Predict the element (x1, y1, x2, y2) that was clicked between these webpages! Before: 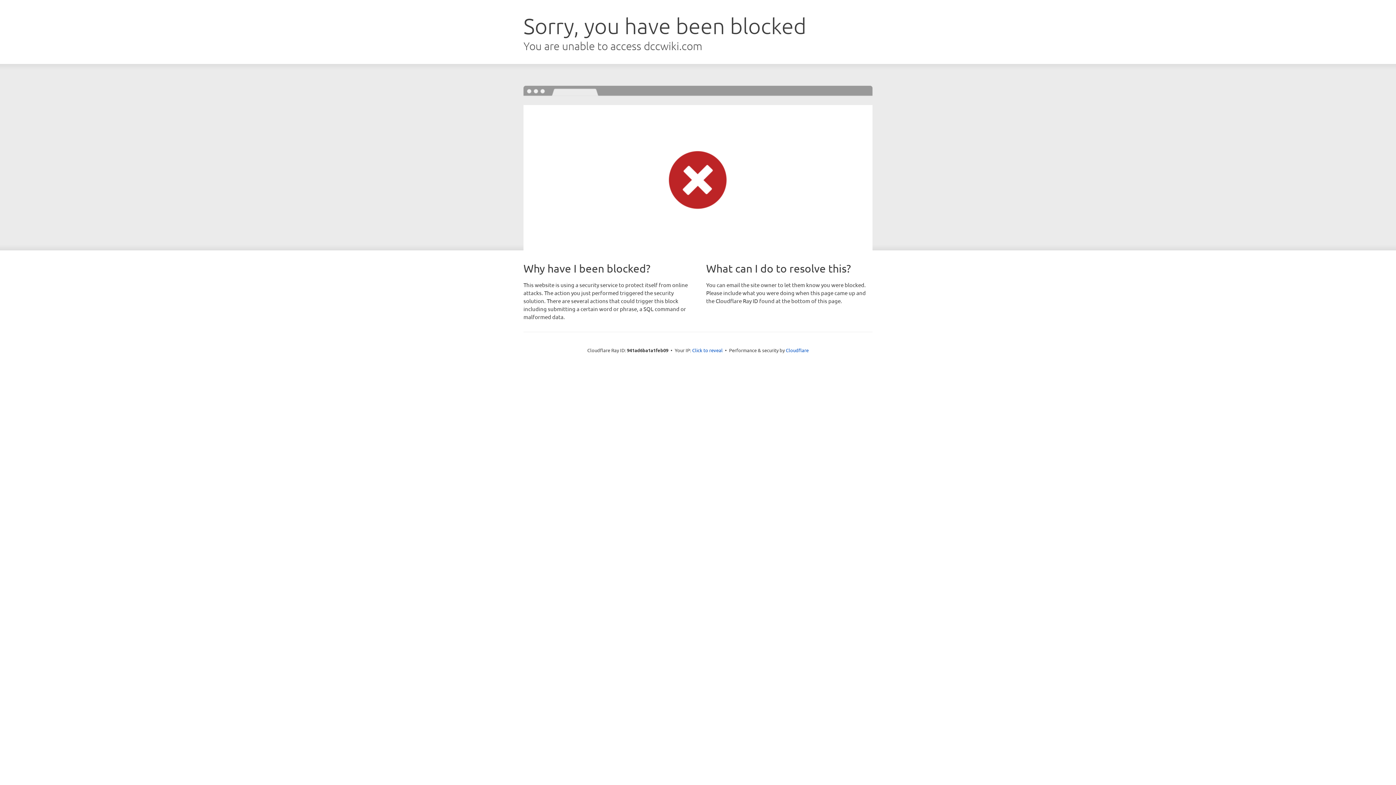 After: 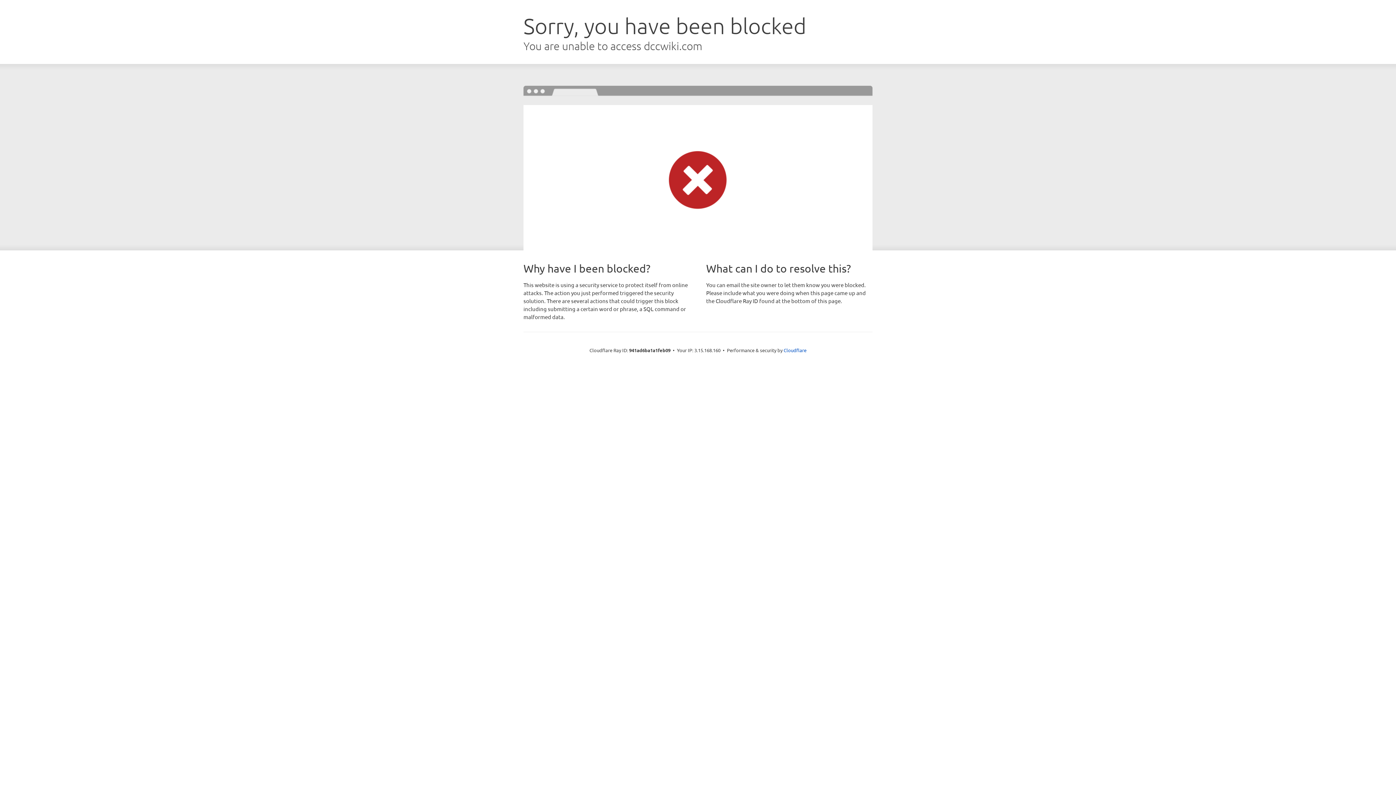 Action: bbox: (692, 346, 722, 353) label: Click to reveal